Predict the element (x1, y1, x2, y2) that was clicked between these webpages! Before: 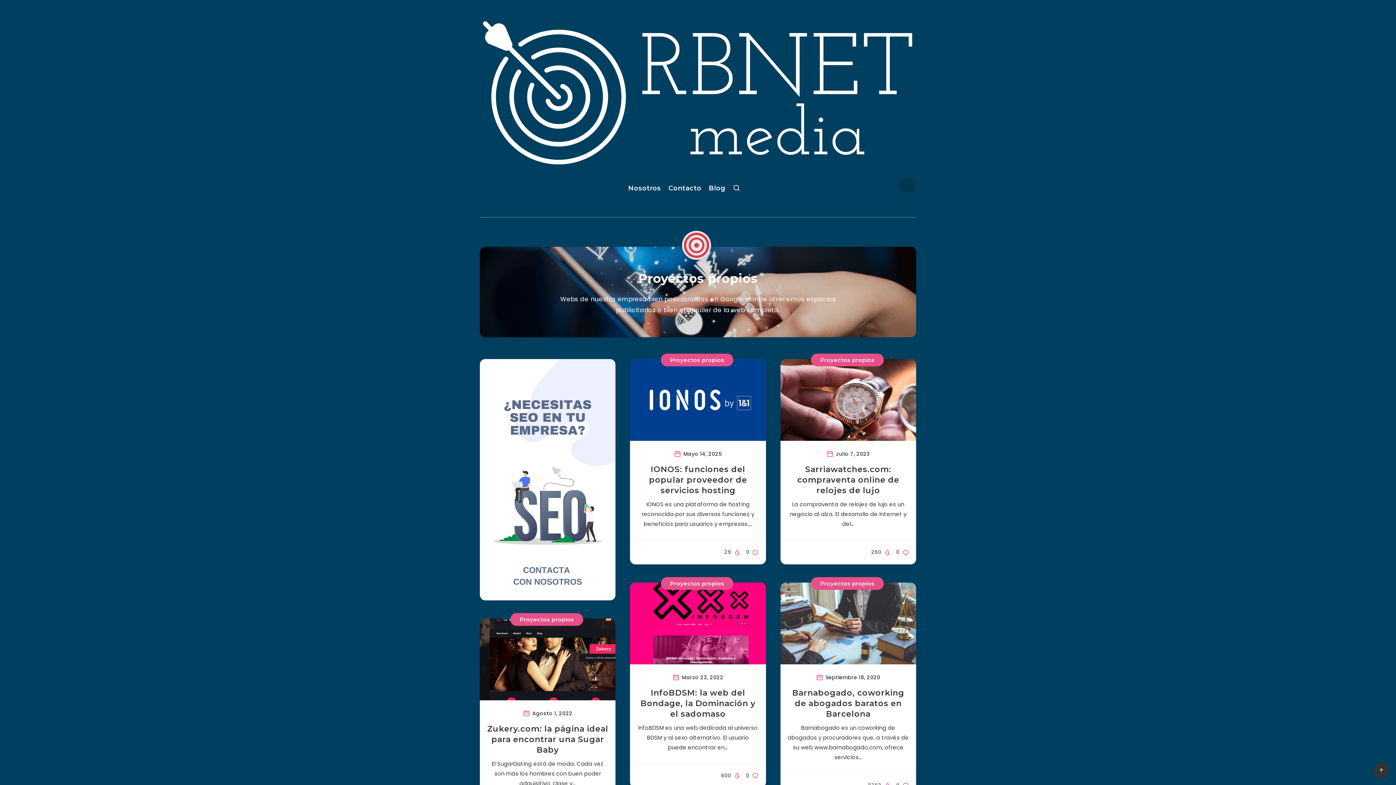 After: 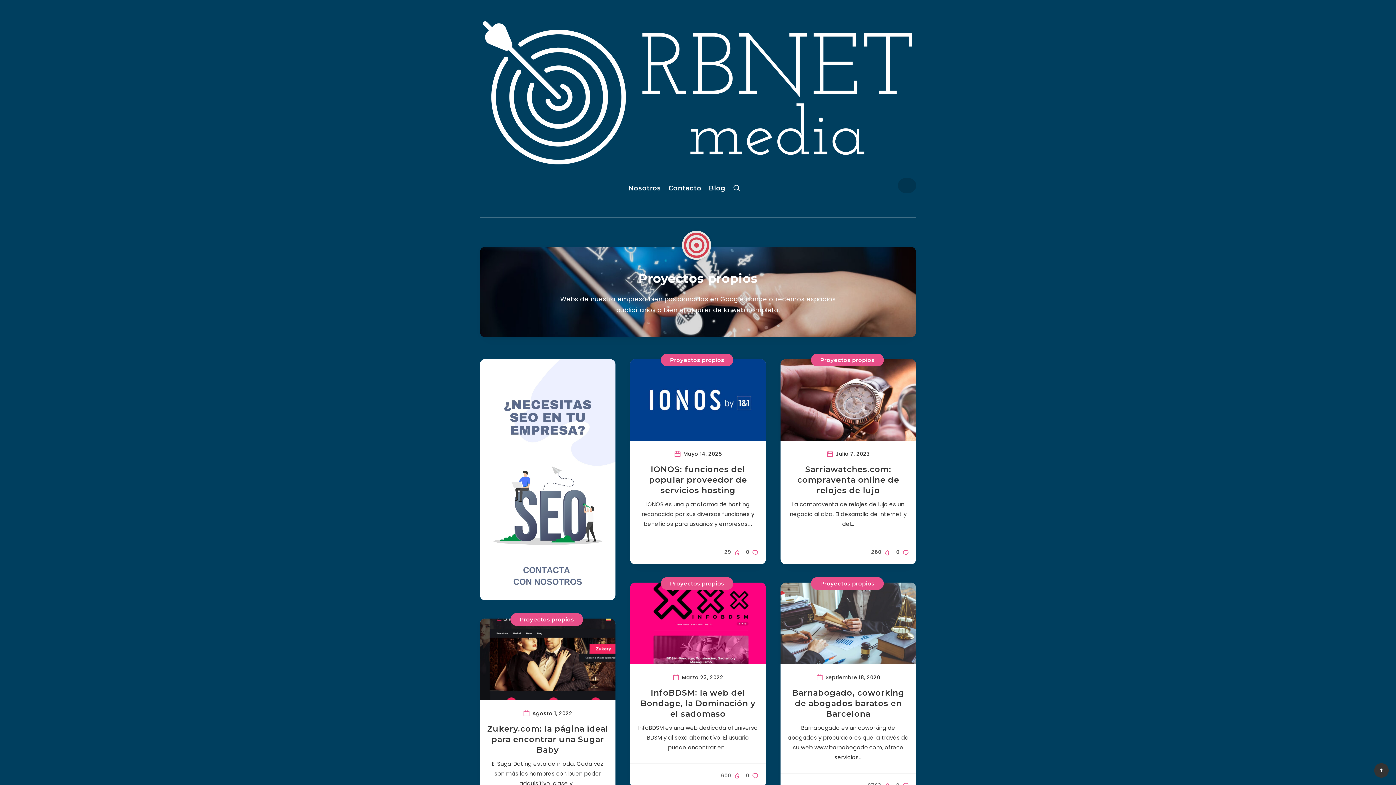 Action: label: Proyectos propios bbox: (510, 613, 583, 626)